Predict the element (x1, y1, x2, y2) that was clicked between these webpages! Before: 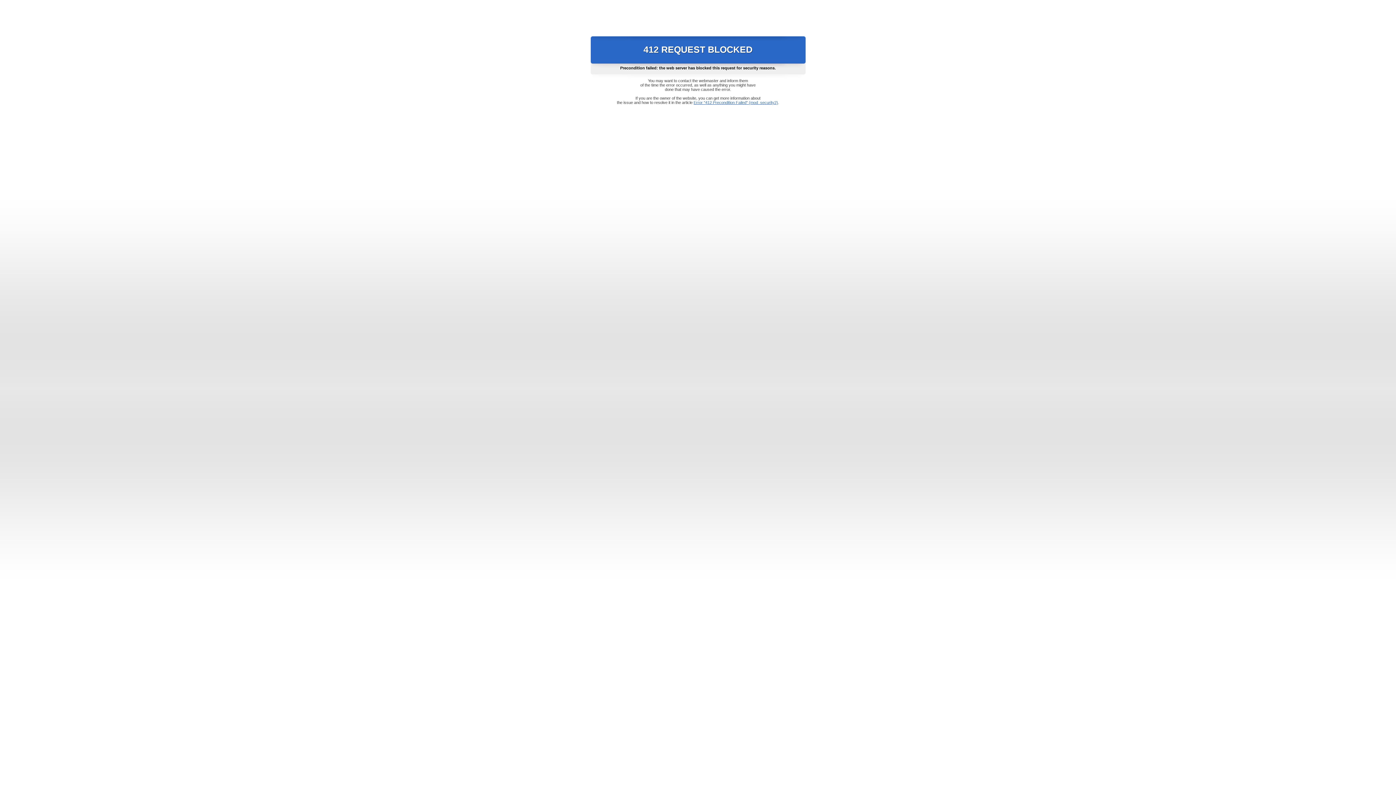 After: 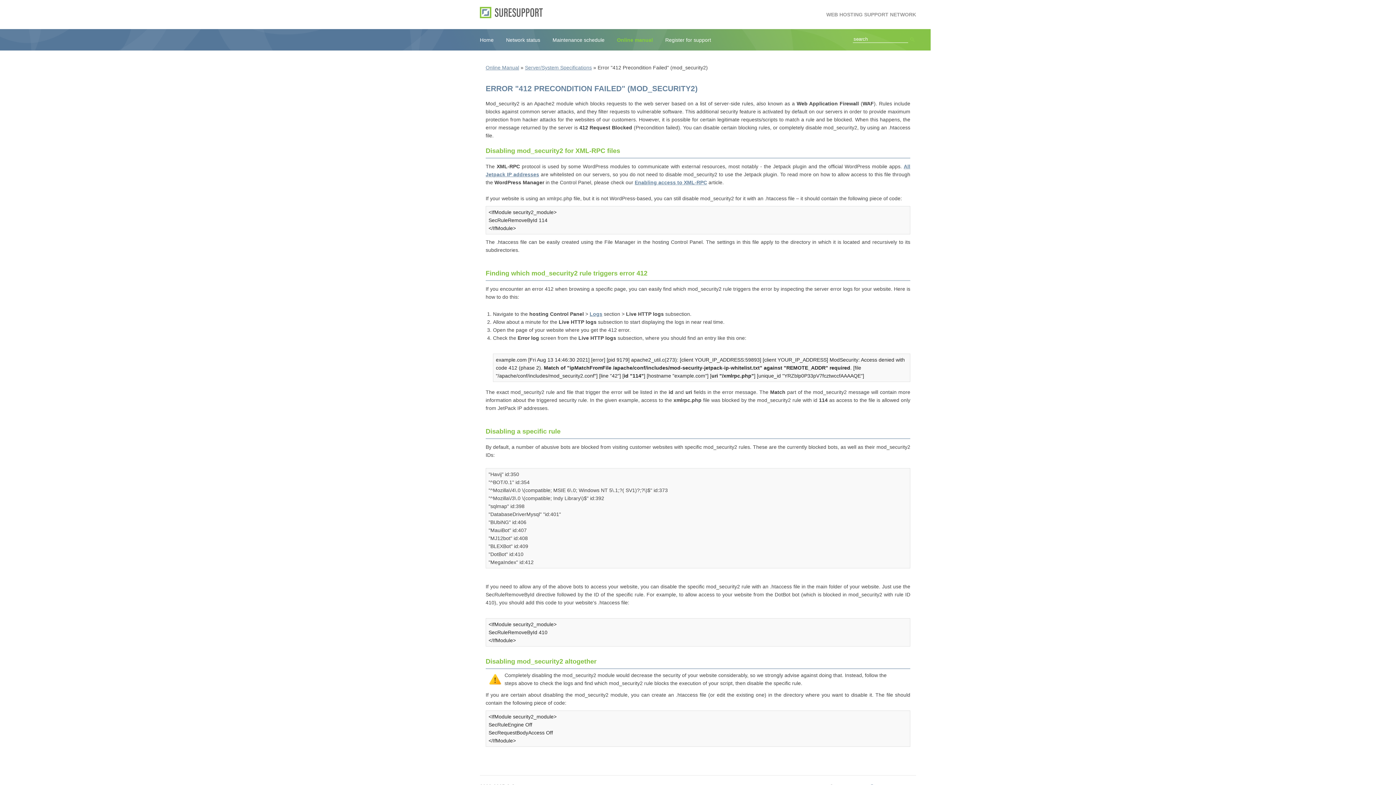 Action: bbox: (693, 100, 778, 104) label: Error "412 Precondition Failed" (mod_security2)